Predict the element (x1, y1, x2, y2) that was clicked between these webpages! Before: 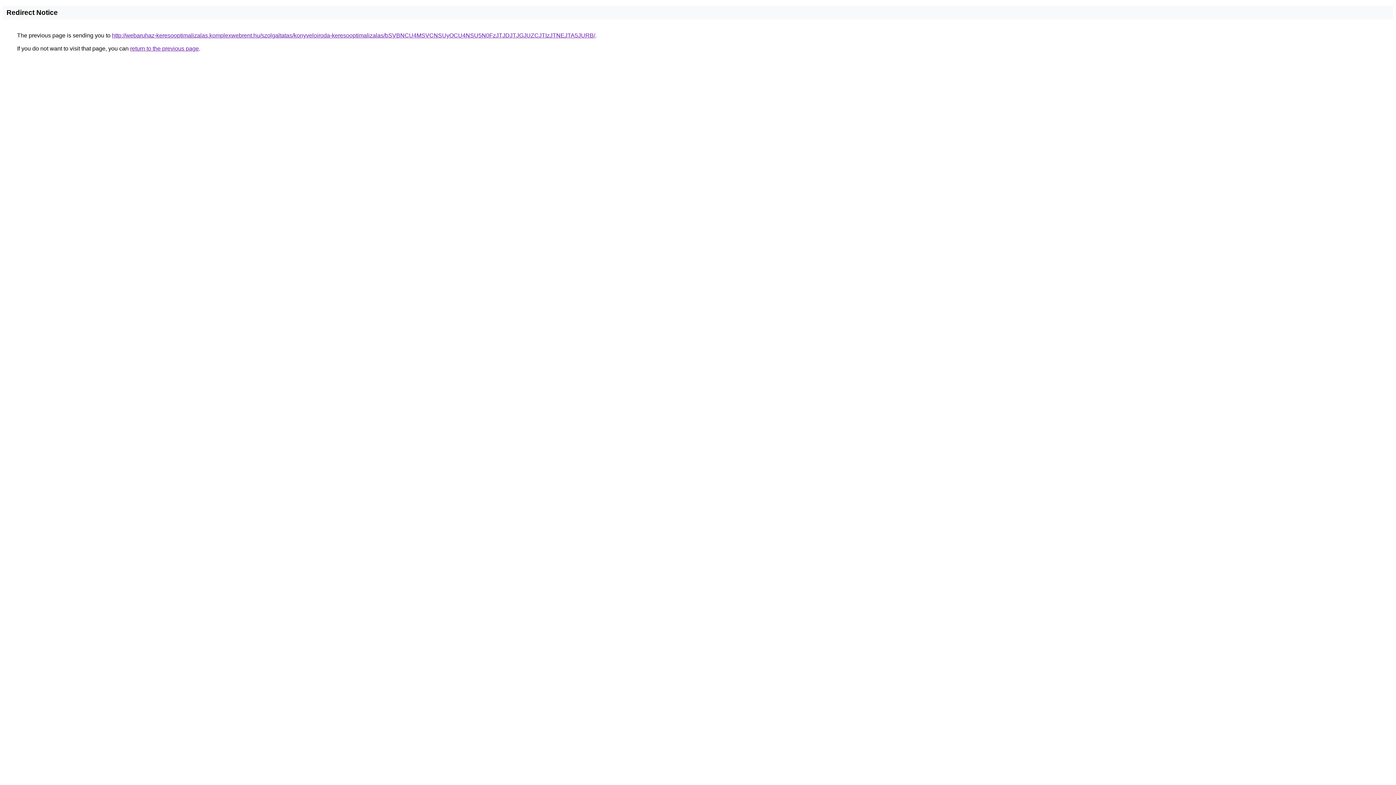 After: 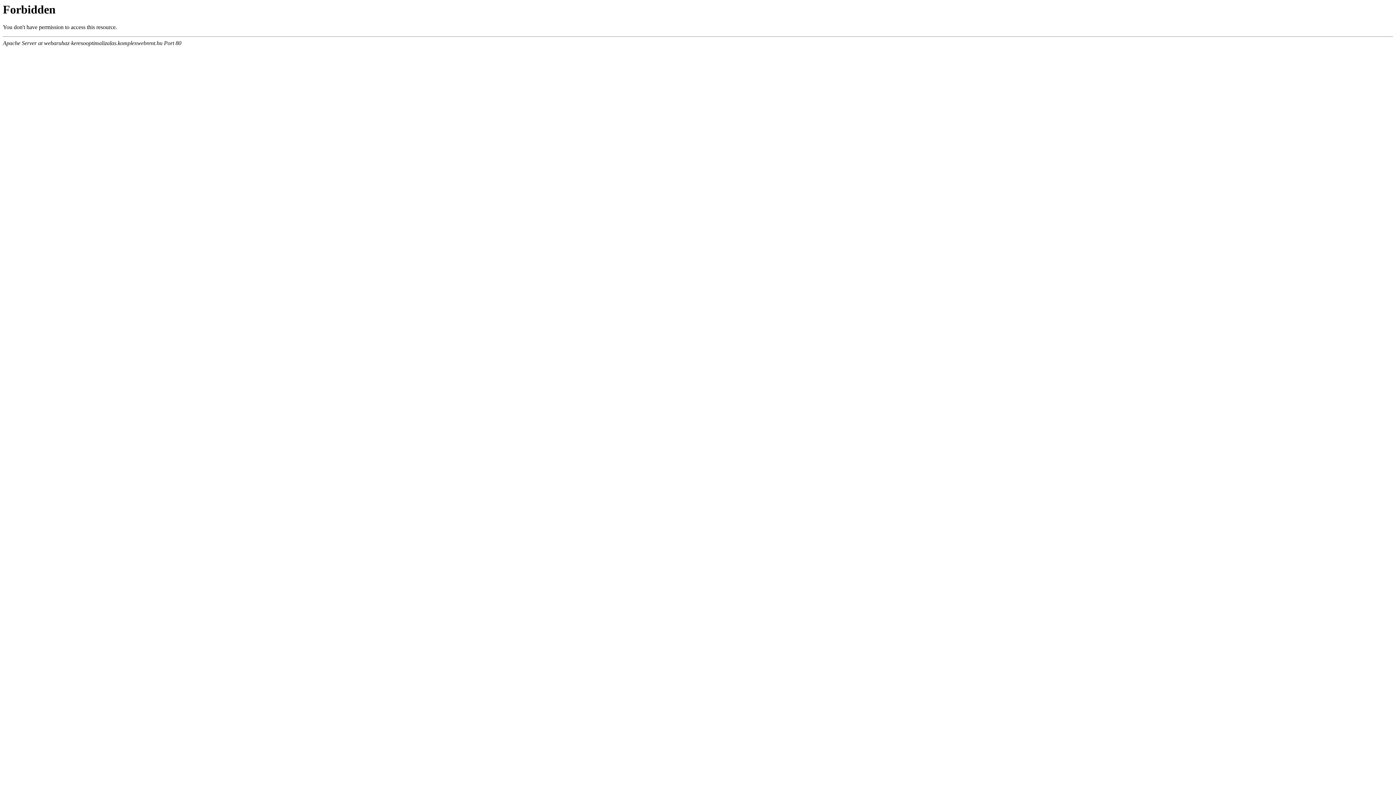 Action: bbox: (112, 32, 595, 38) label: http://webaruhaz-keresooptimalizalas.komplexwebrent.hu/szolgaltatas/konyveloiroda-keresooptimalizalas/bSVBNCU4MSVCNSUyOCU4NSU5N0FzJTJDJTJGJUZCJTIzJTNEJTA5JURB/